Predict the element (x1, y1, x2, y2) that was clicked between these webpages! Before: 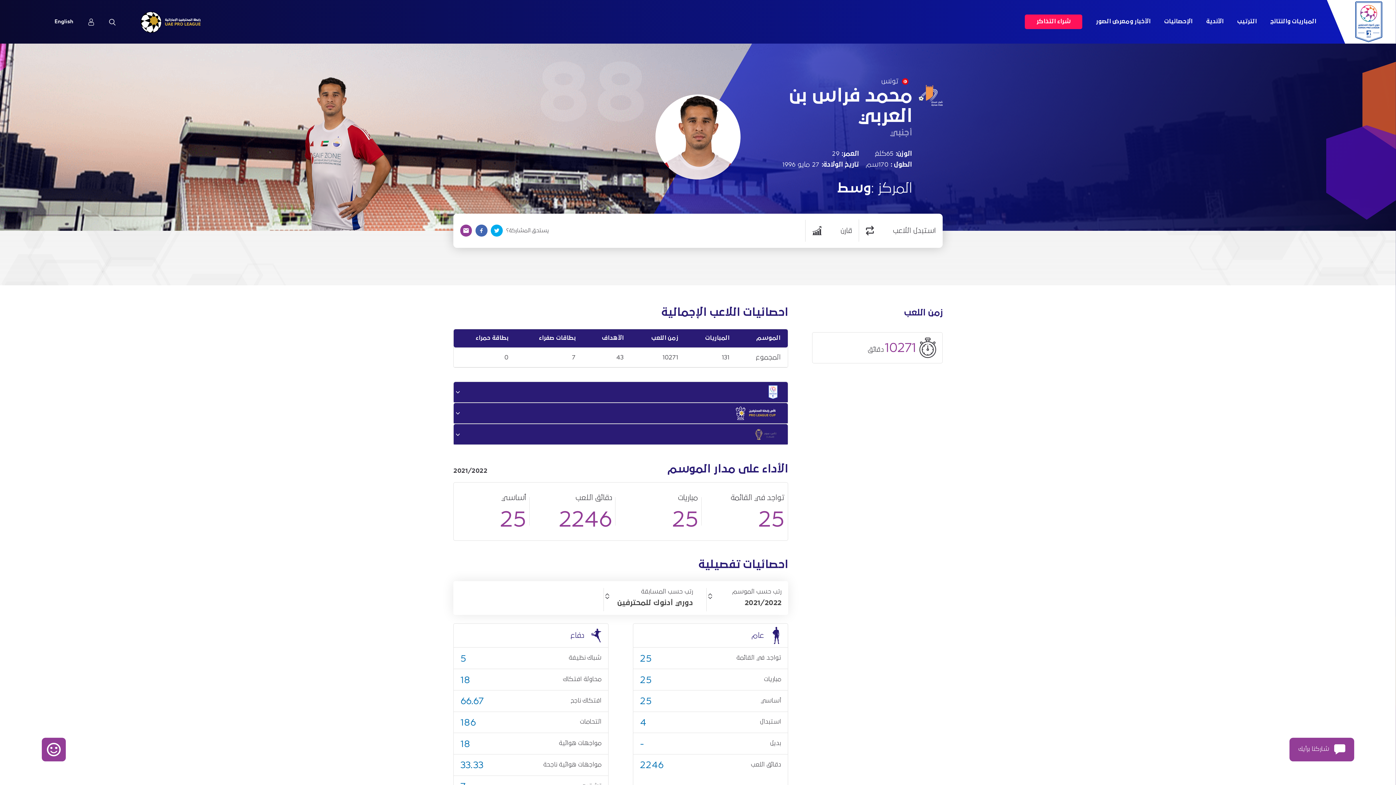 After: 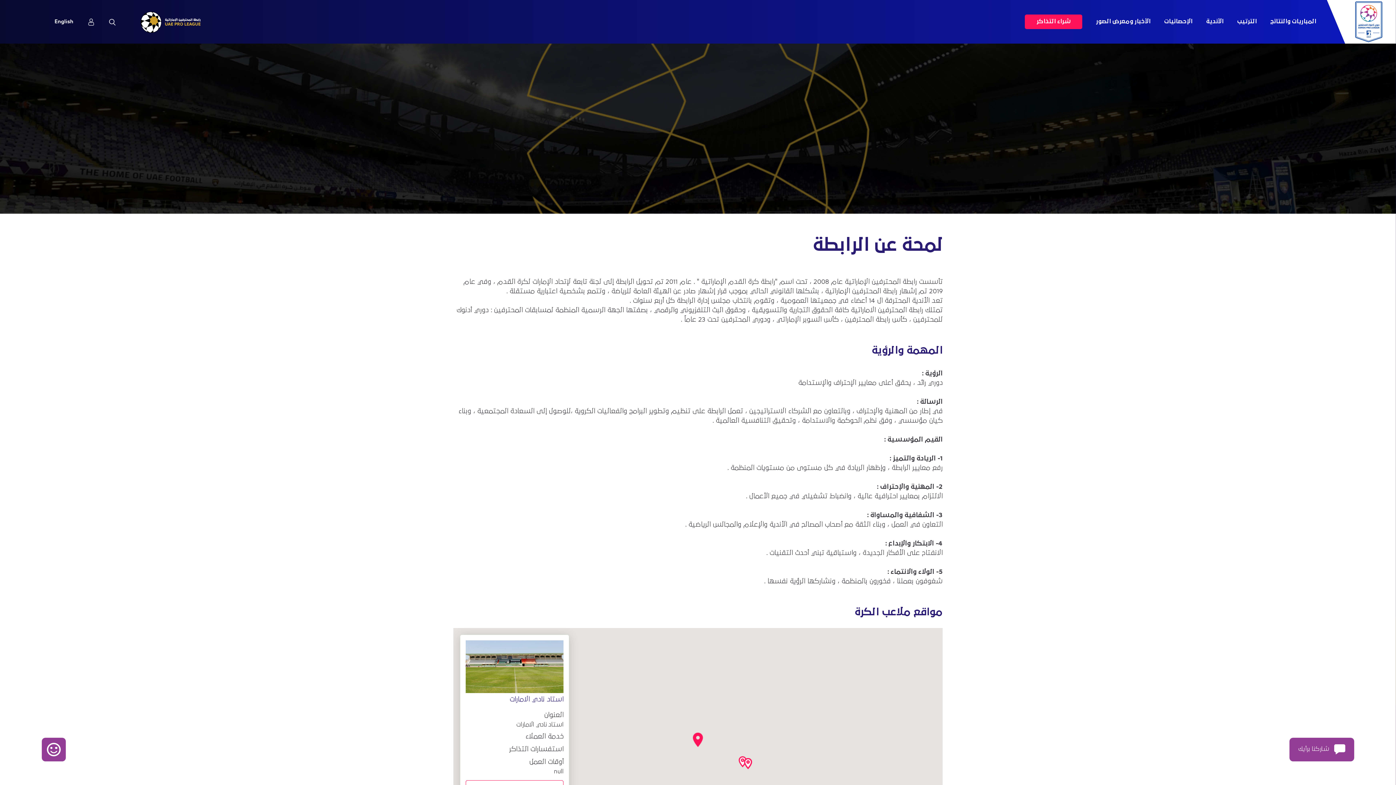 Action: bbox: (130, 0, 200, 43)